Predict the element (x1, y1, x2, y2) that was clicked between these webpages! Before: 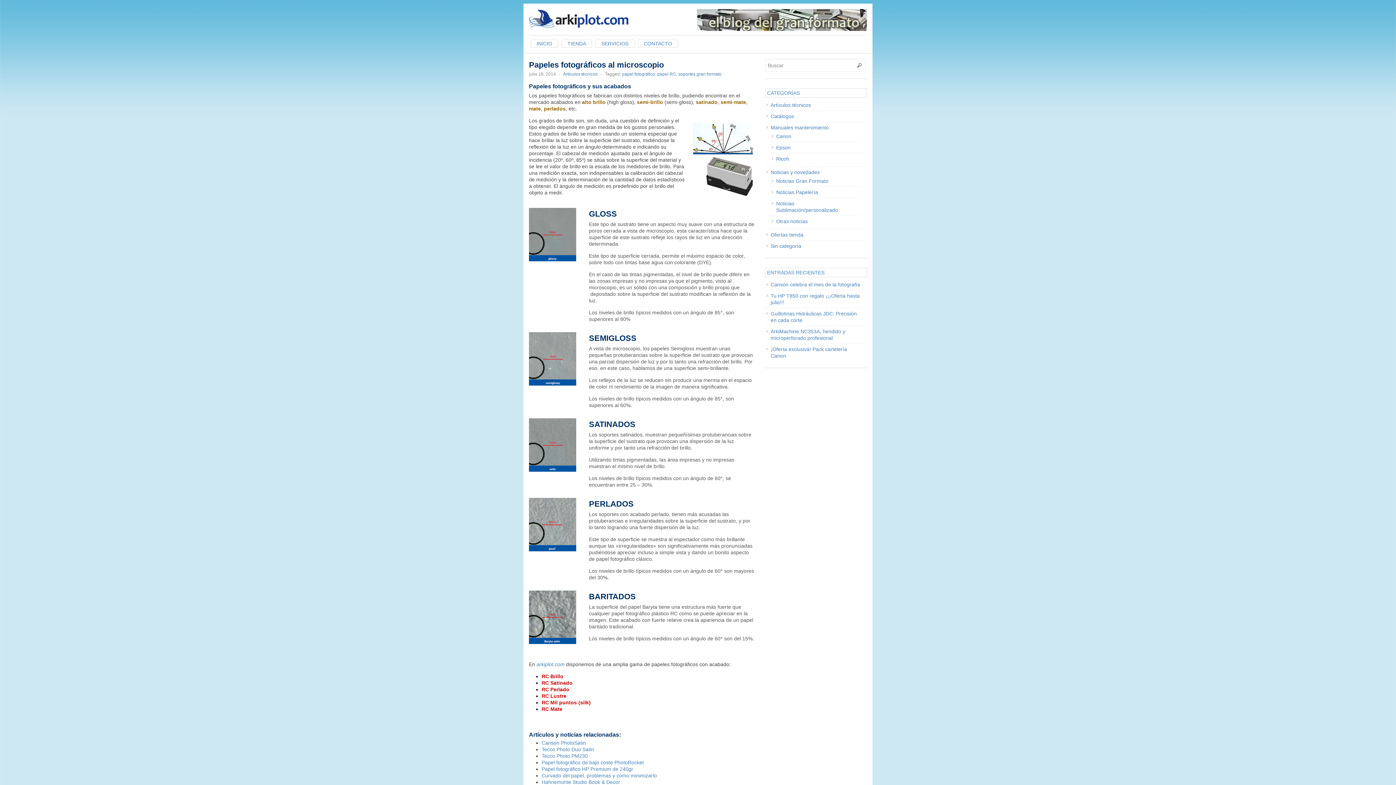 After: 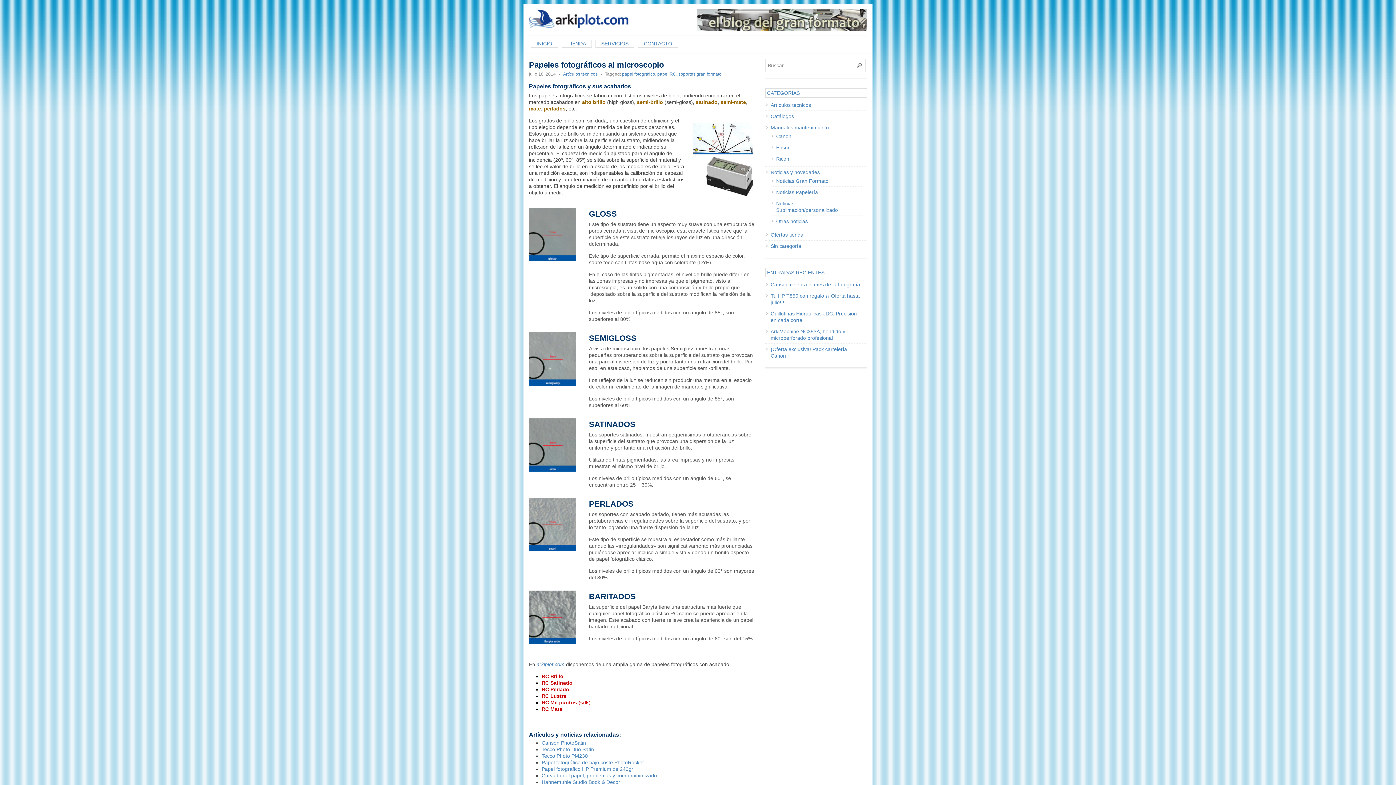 Action: label: RC Mil puntos (silk) bbox: (541, 700, 590, 705)